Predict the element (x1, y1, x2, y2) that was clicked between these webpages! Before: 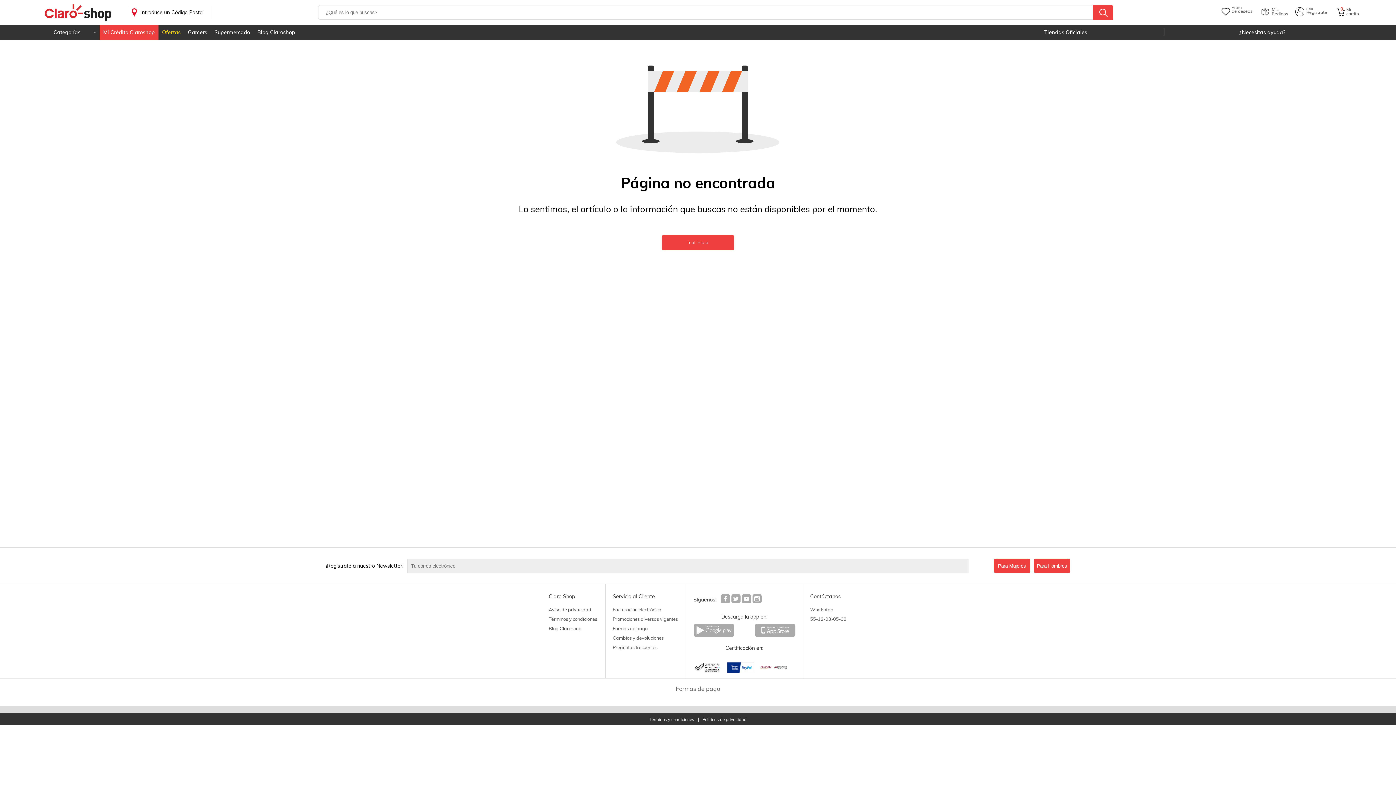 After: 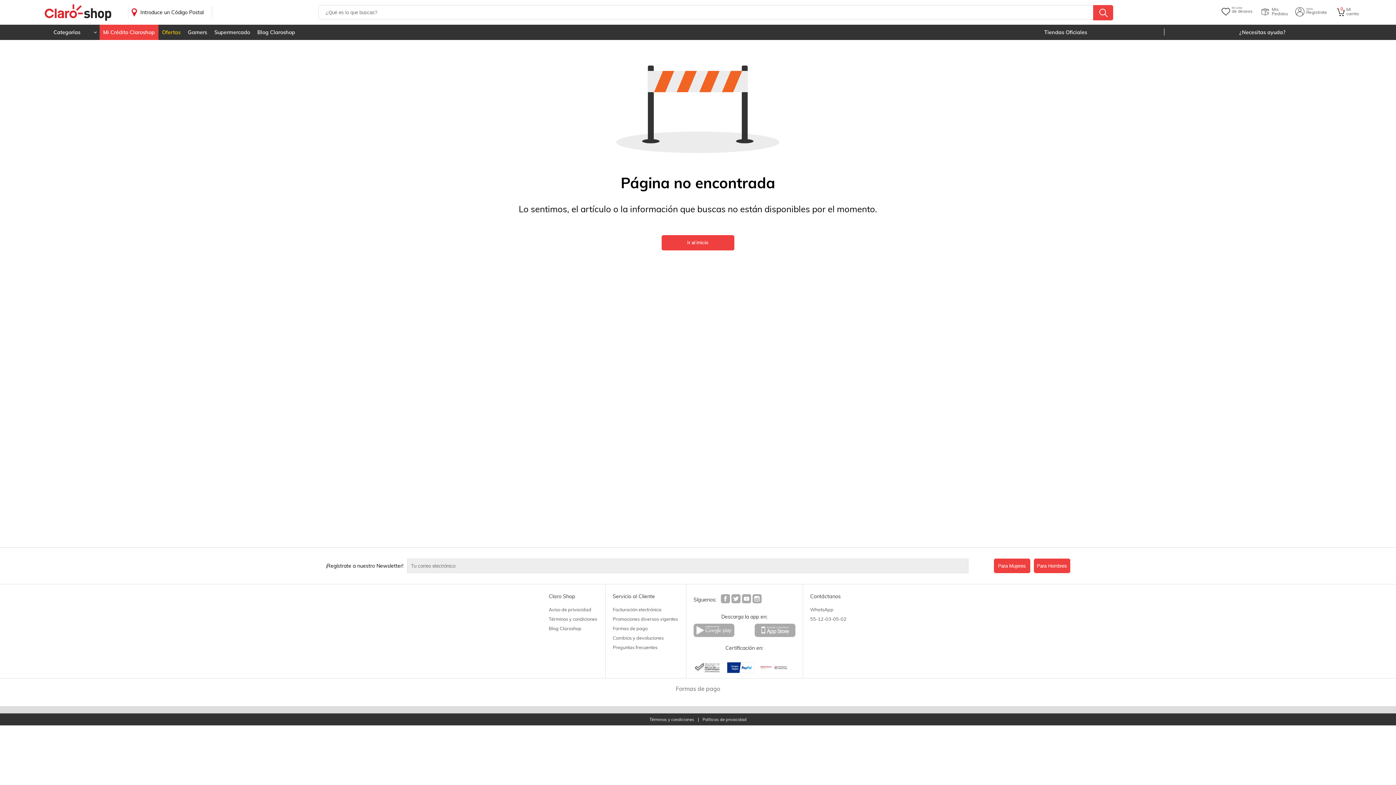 Action: bbox: (693, 630, 745, 641)